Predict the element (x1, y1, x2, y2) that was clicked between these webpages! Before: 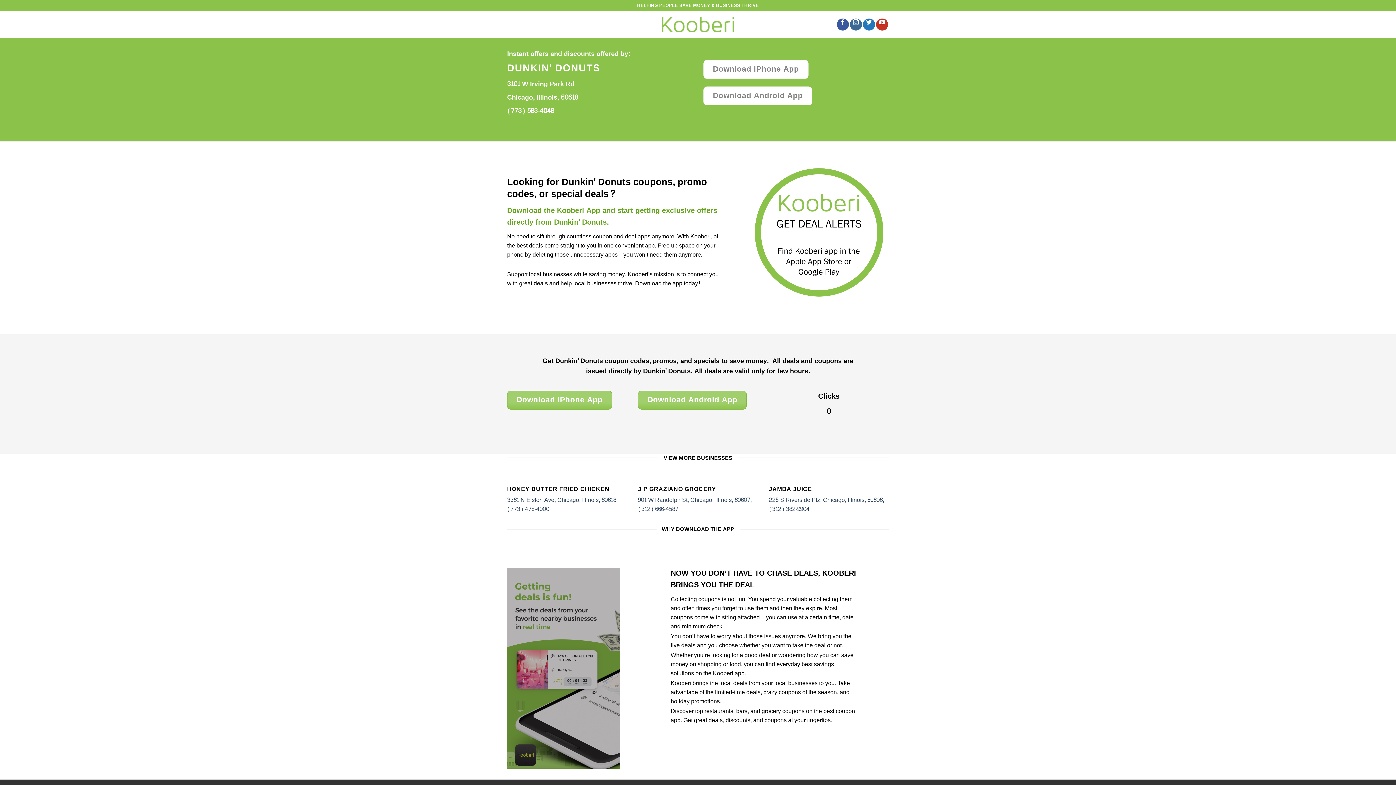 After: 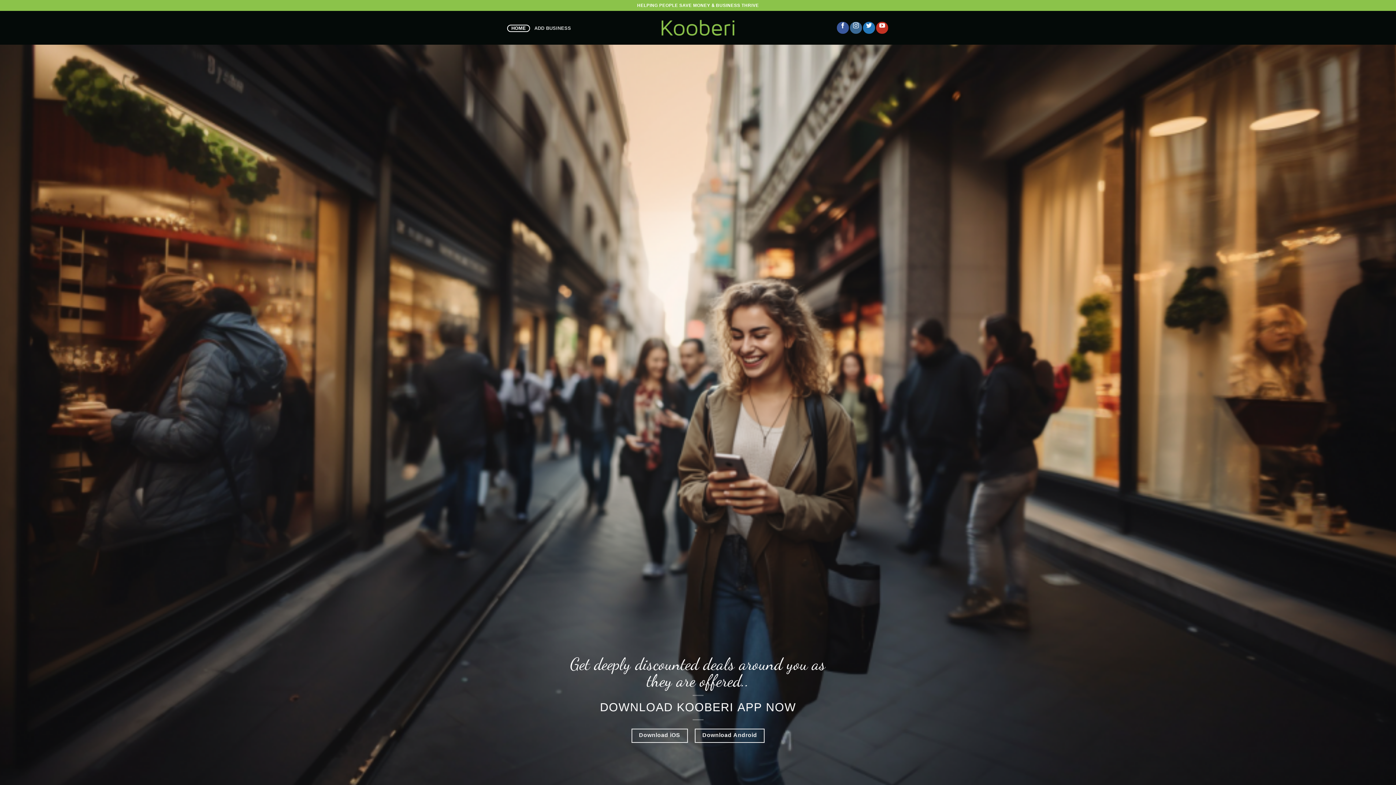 Action: bbox: (507, 21, 530, 28) label: HOME